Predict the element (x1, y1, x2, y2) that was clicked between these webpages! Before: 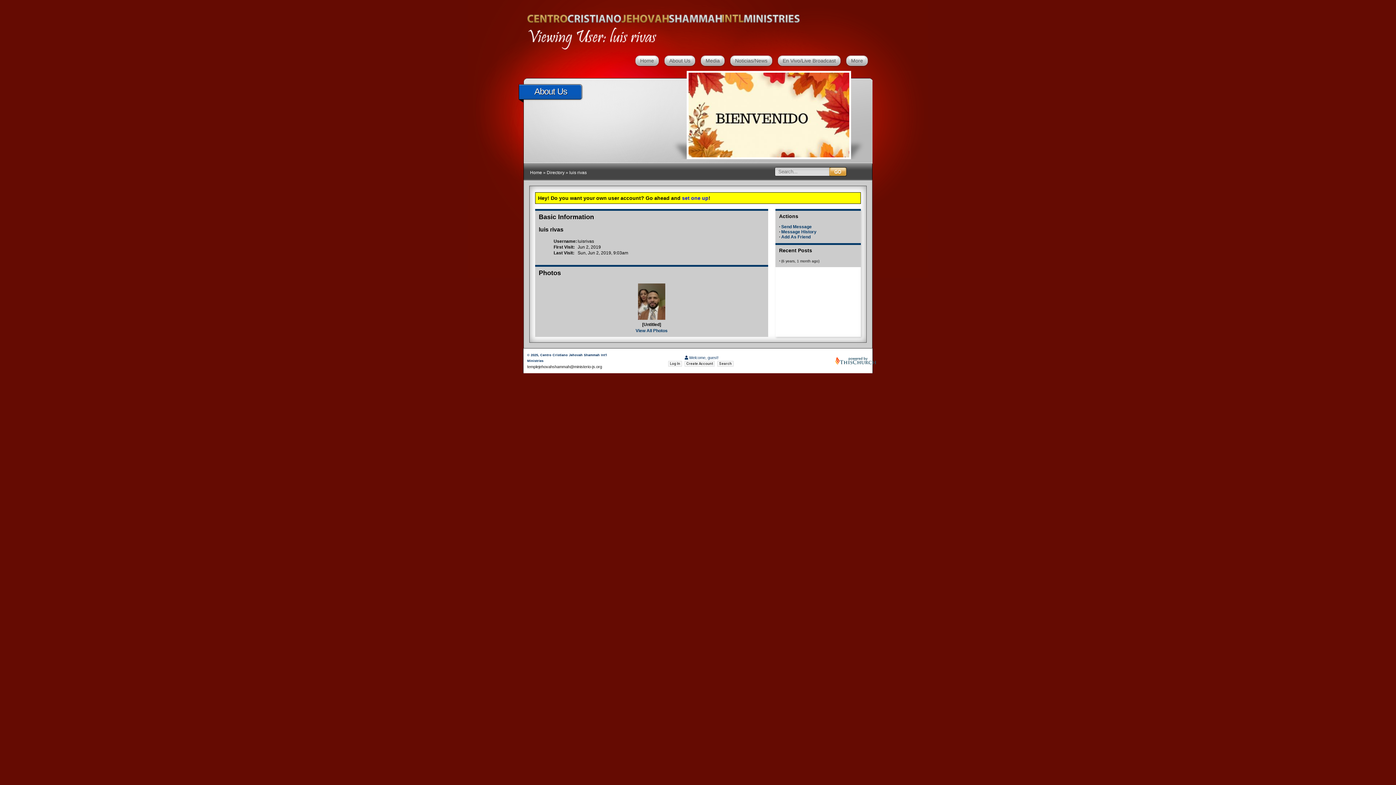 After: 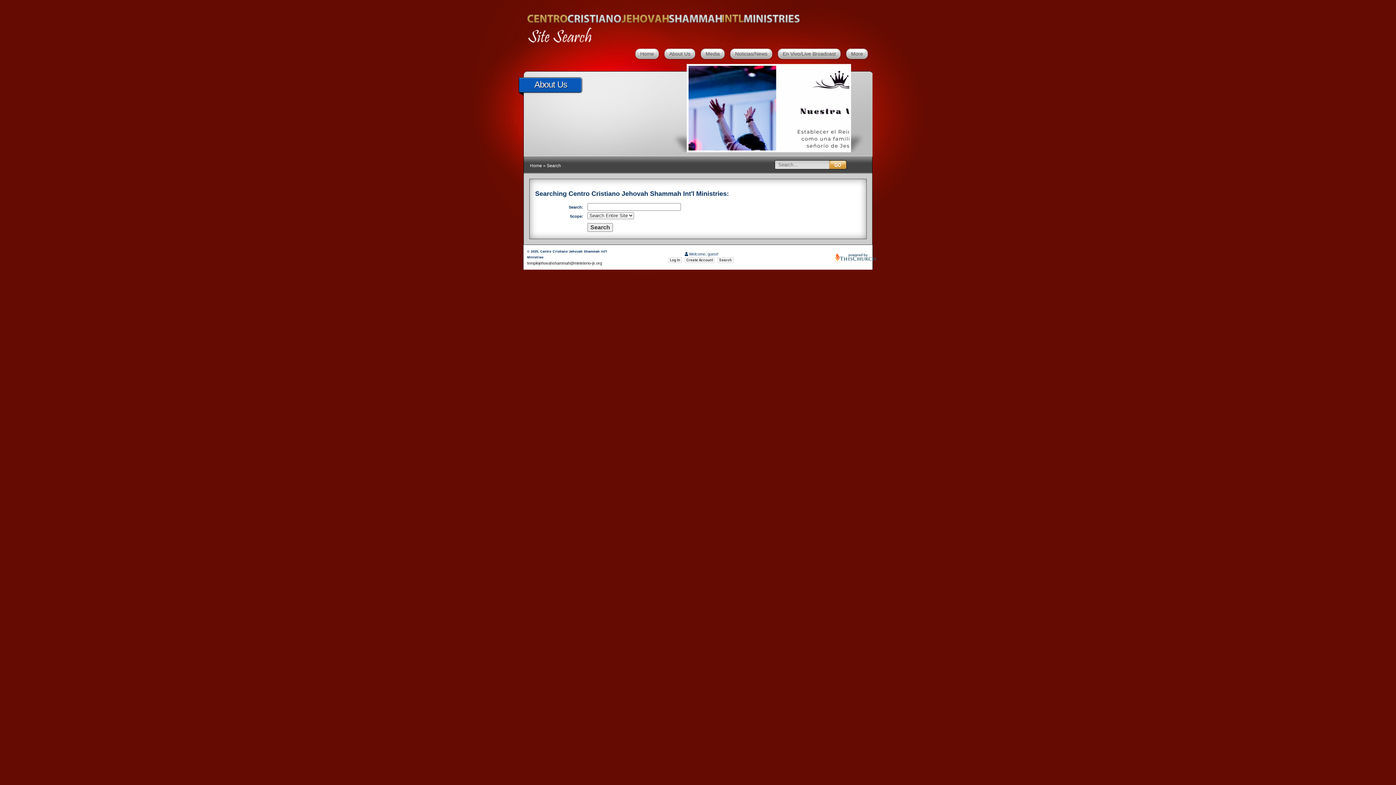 Action: label: Search bbox: (717, 361, 733, 366)